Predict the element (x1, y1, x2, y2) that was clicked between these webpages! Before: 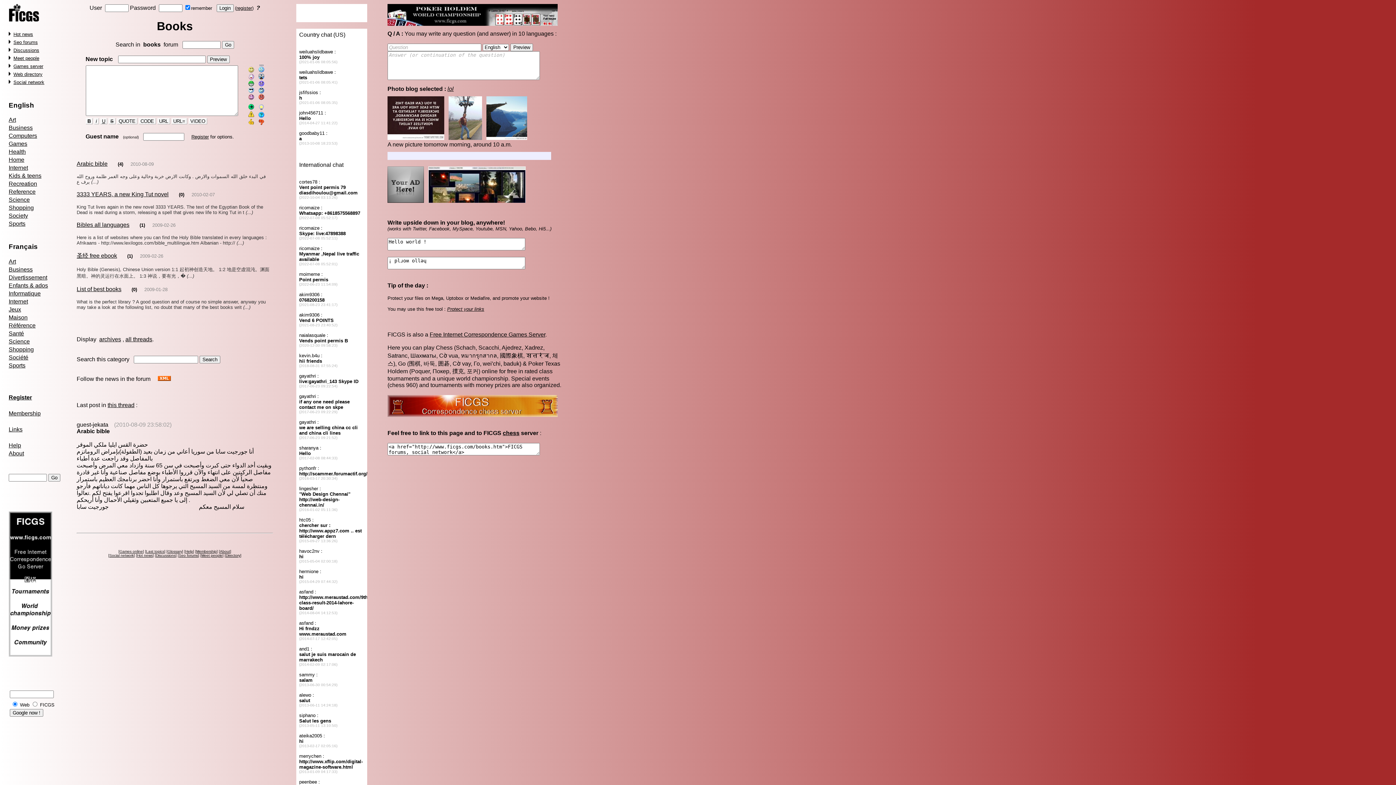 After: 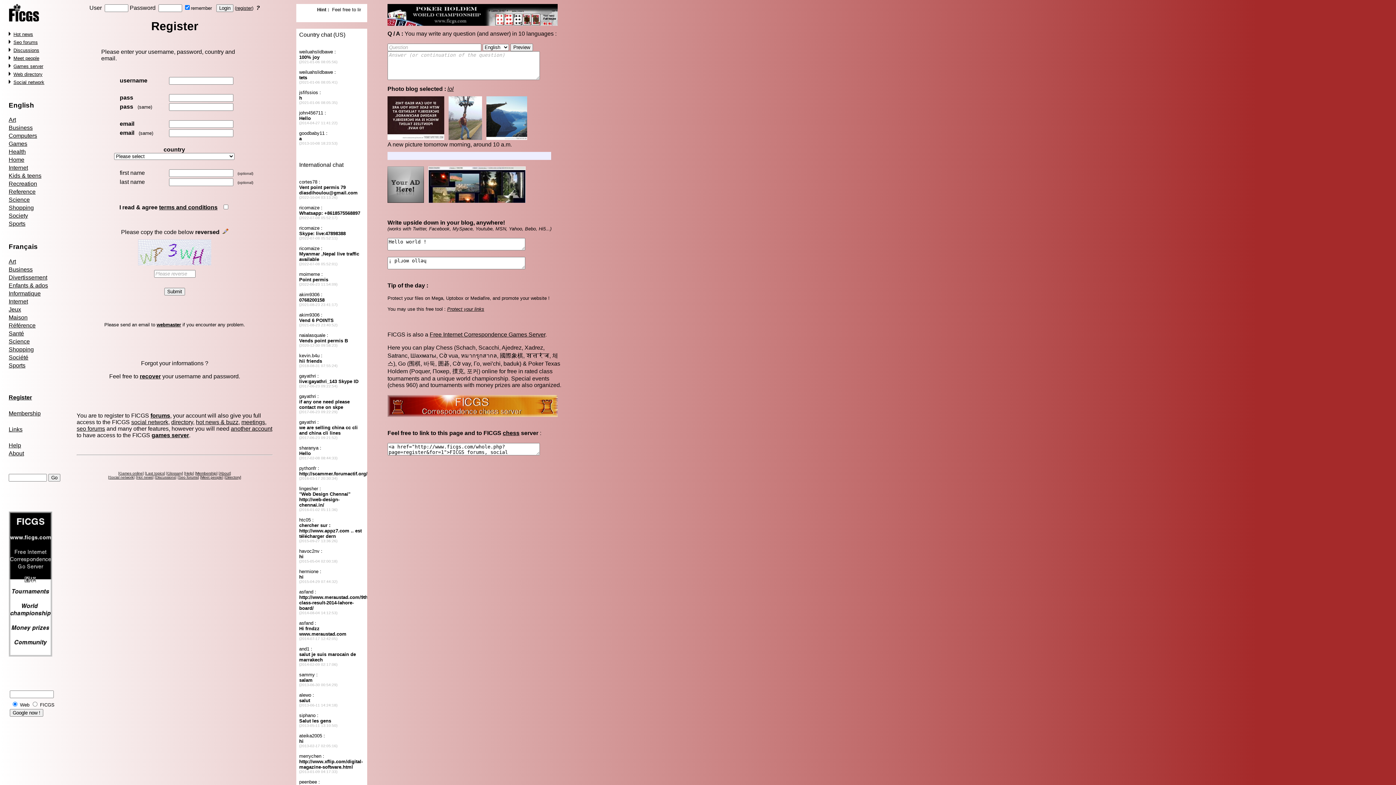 Action: bbox: (236, 5, 252, 10) label: register